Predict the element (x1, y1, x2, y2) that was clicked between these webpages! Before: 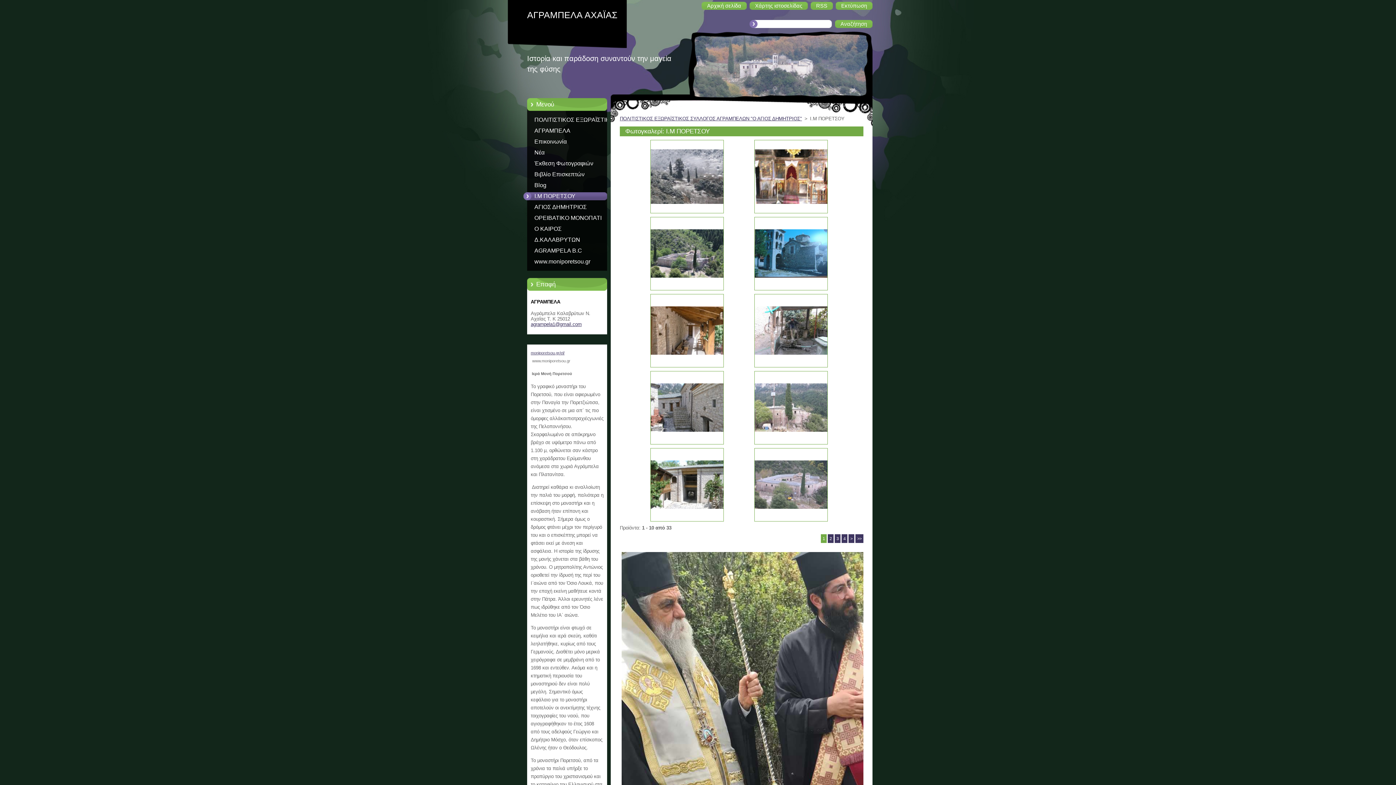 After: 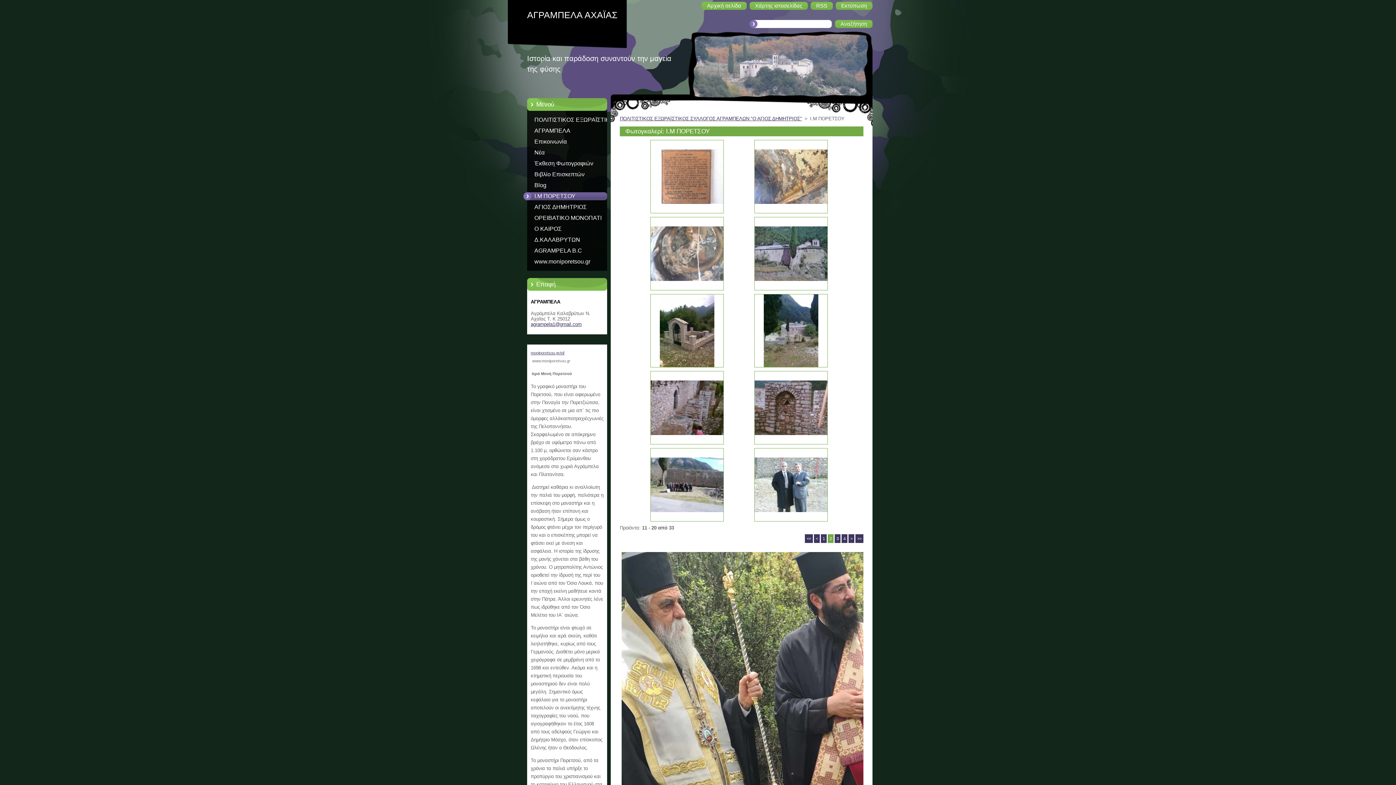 Action: bbox: (848, 534, 854, 543) label: >